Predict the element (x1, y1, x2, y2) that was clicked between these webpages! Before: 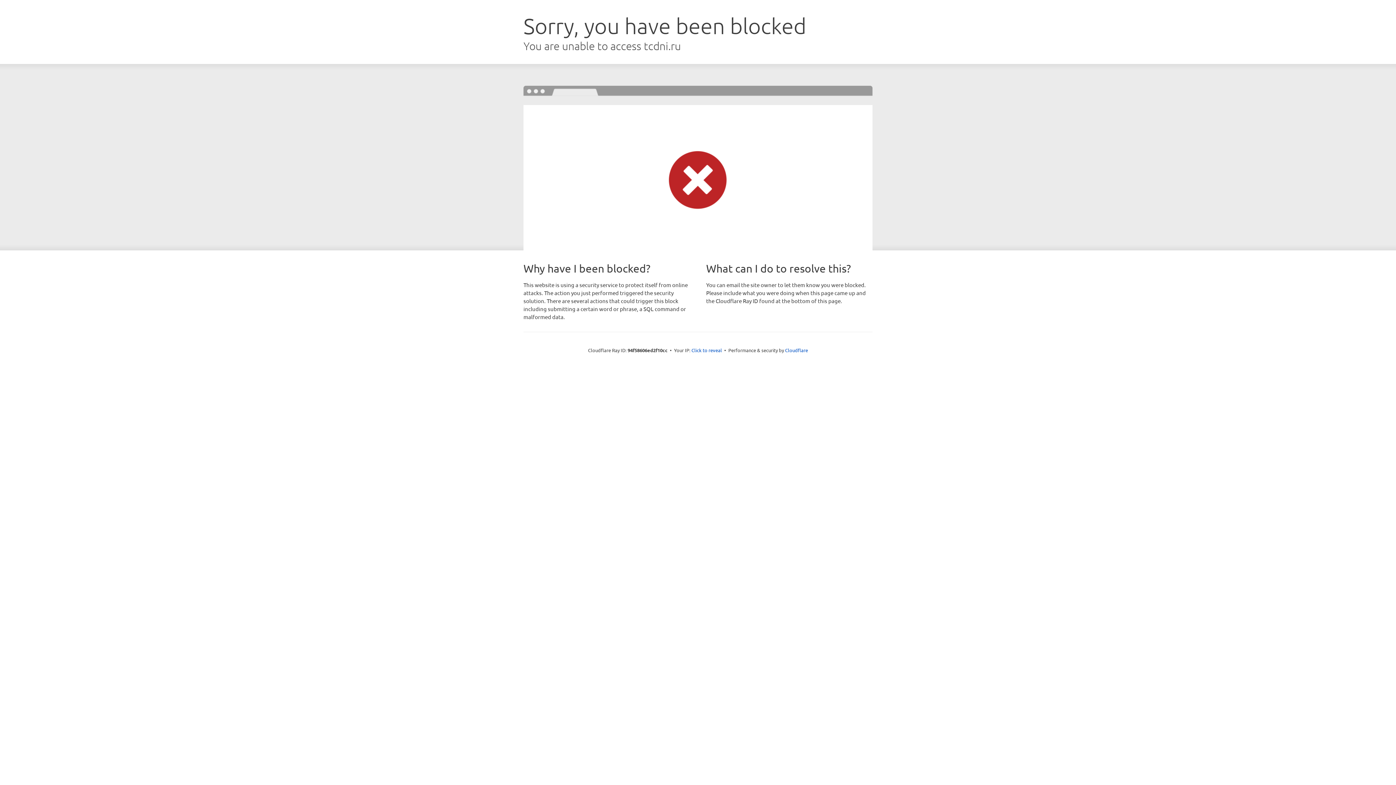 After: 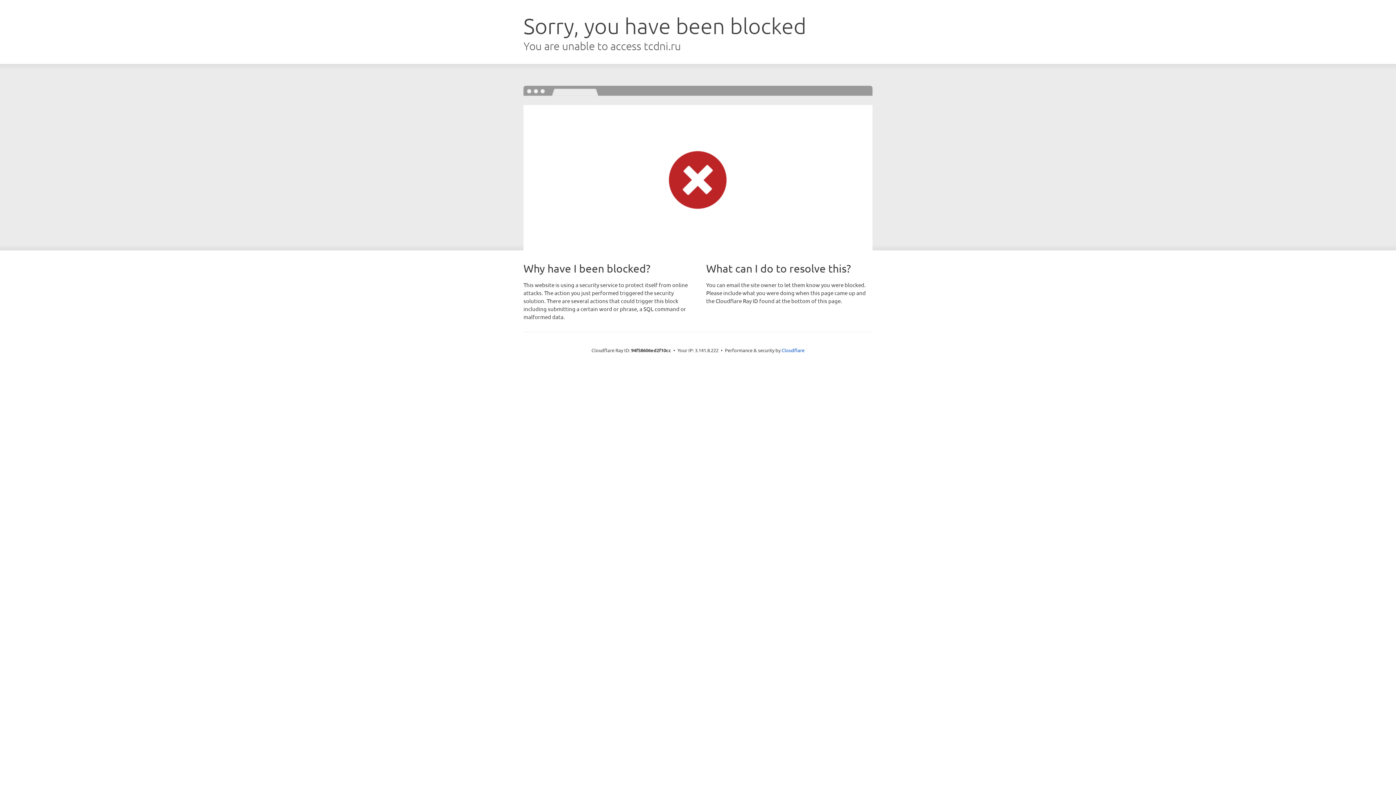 Action: bbox: (691, 346, 722, 353) label: Click to reveal